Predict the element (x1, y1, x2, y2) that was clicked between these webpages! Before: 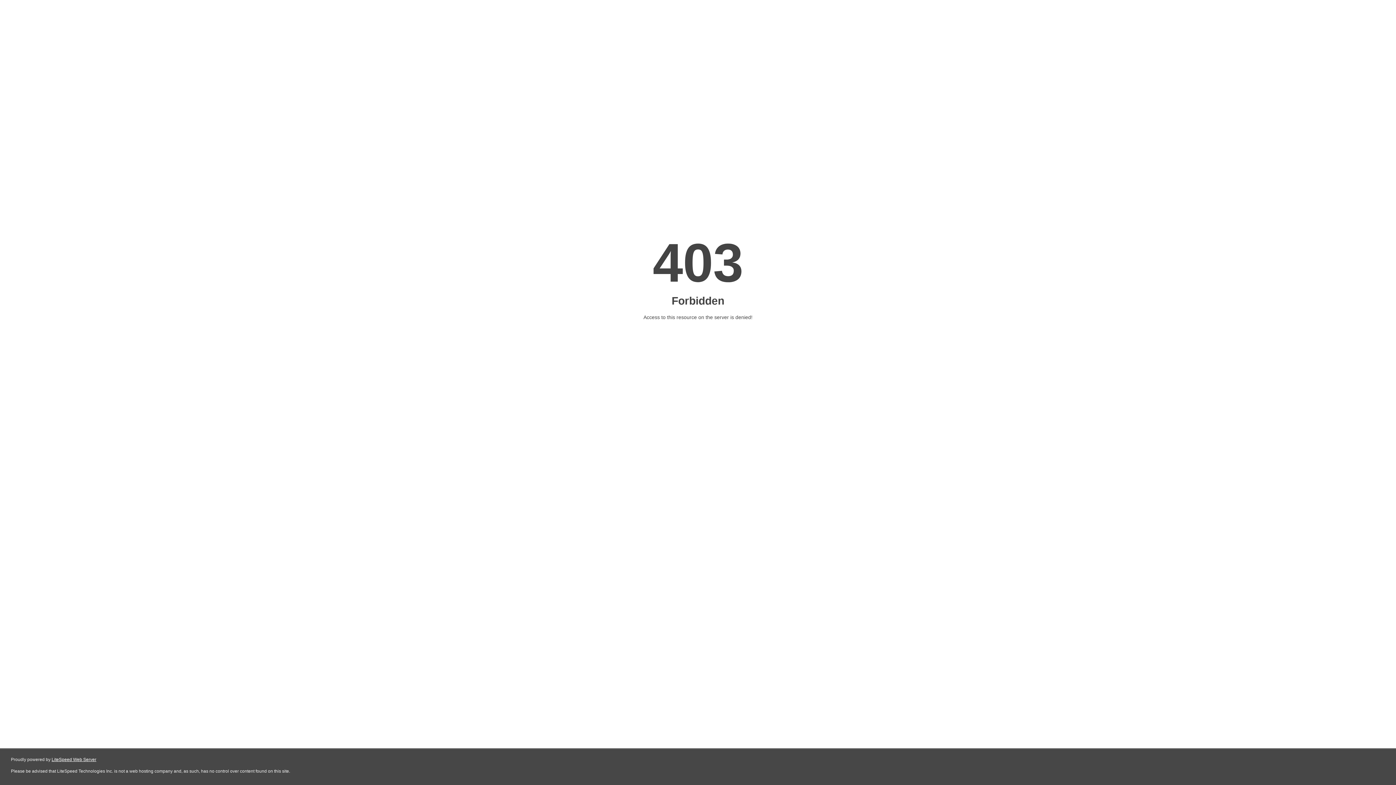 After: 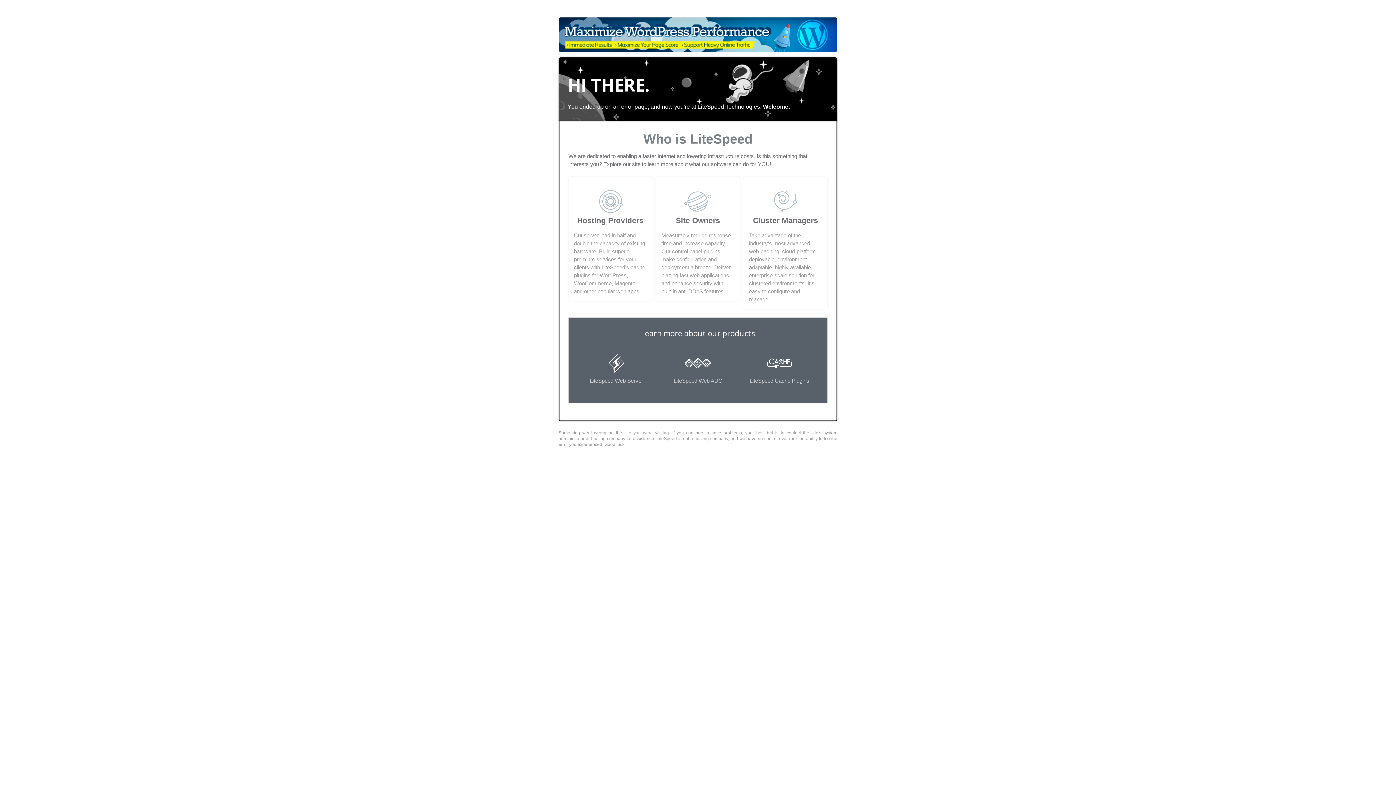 Action: bbox: (51, 757, 96, 762) label: LiteSpeed Web Server